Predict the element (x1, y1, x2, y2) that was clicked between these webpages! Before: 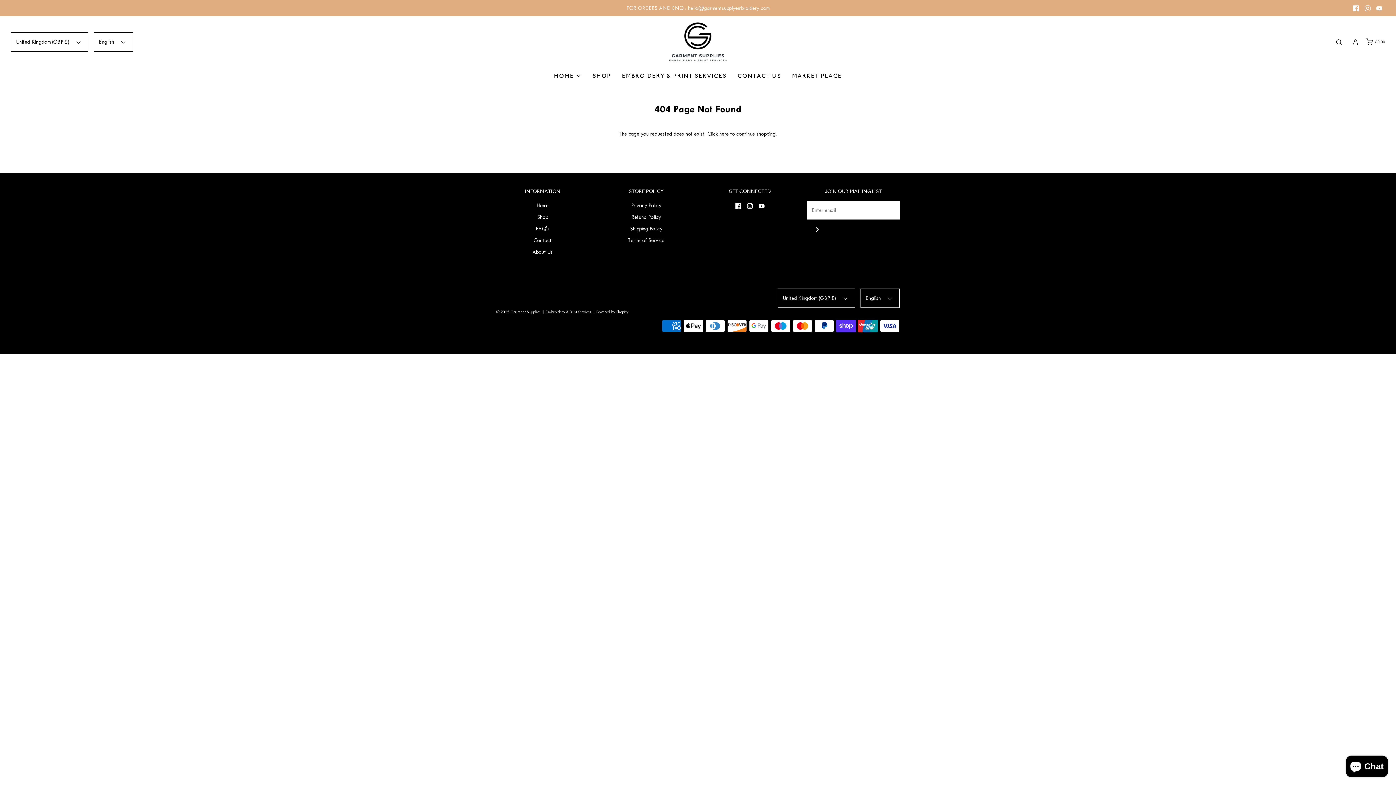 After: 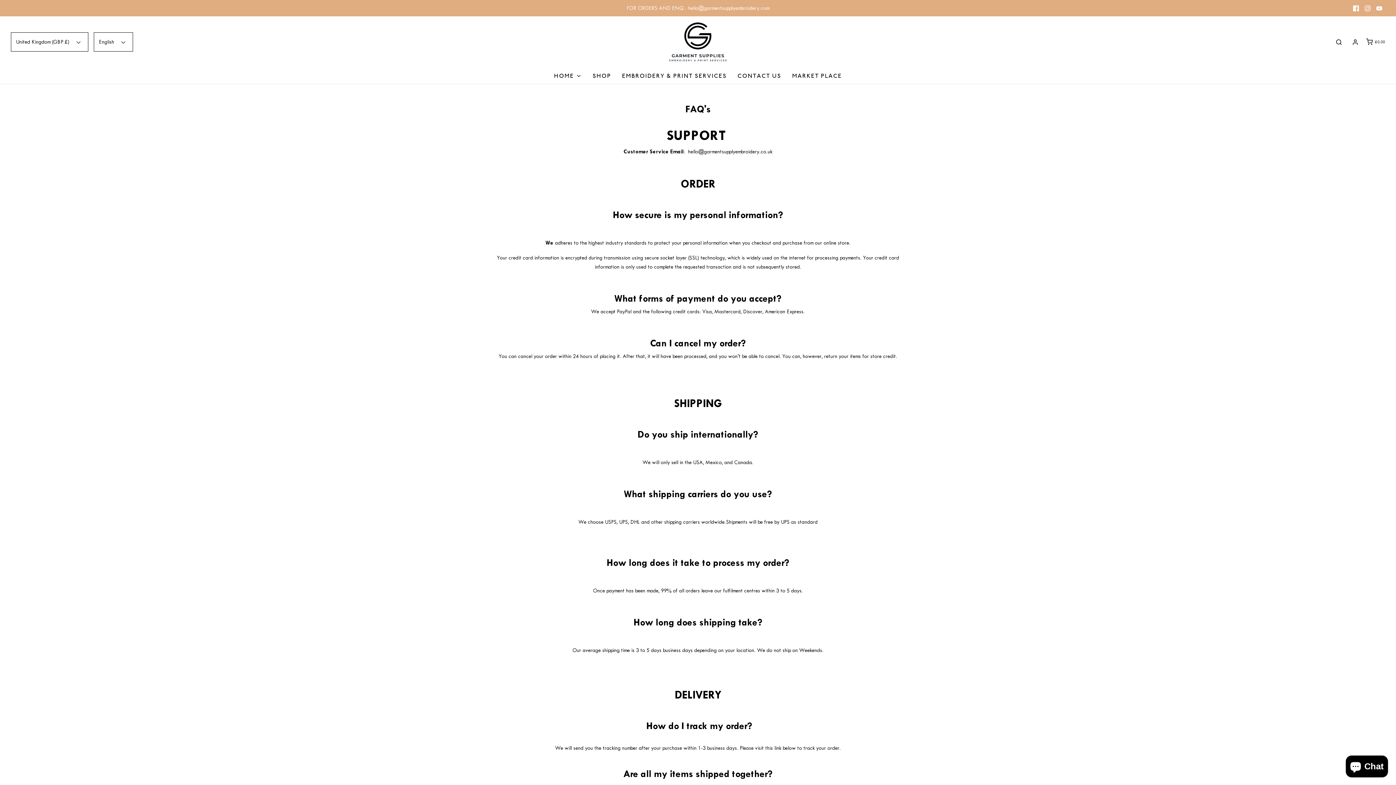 Action: bbox: (535, 224, 549, 236) label: FAQ's